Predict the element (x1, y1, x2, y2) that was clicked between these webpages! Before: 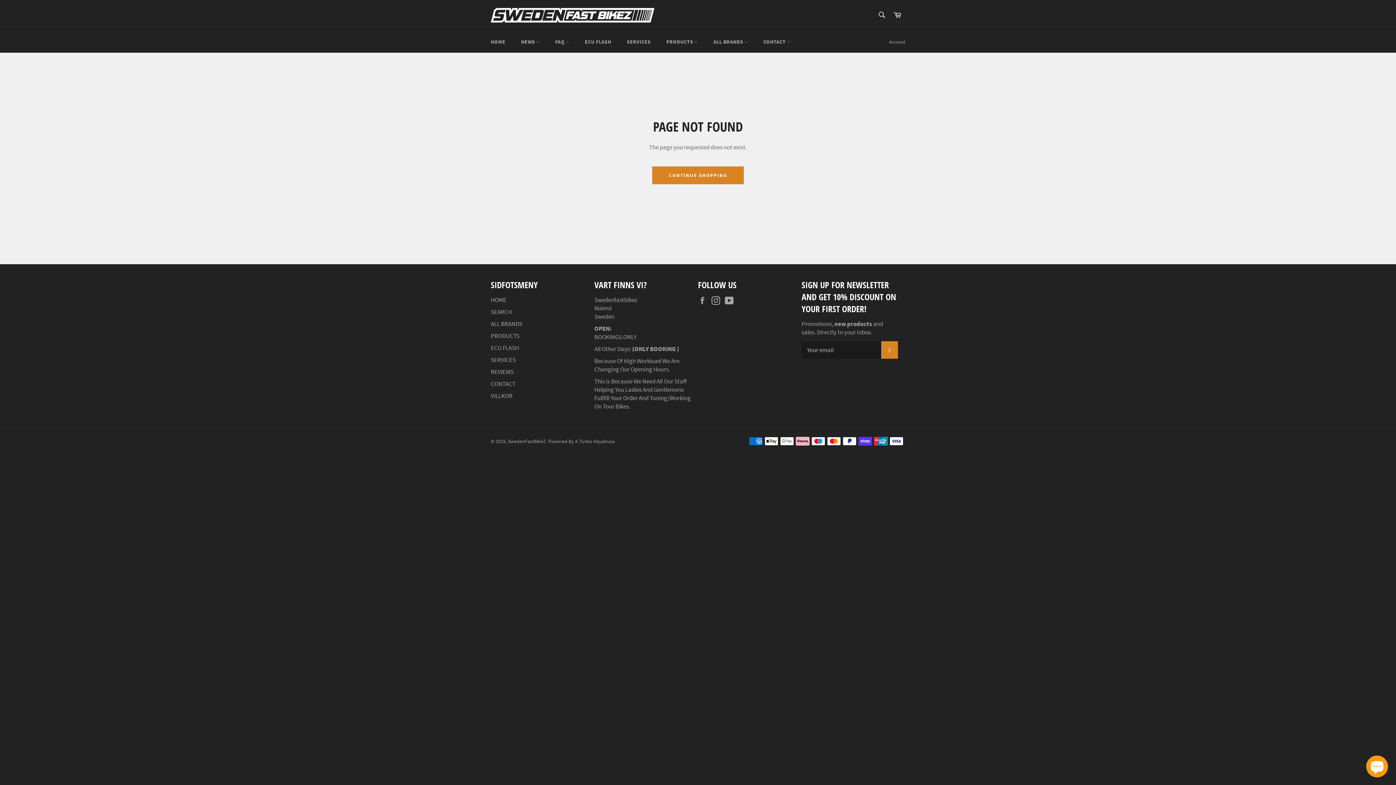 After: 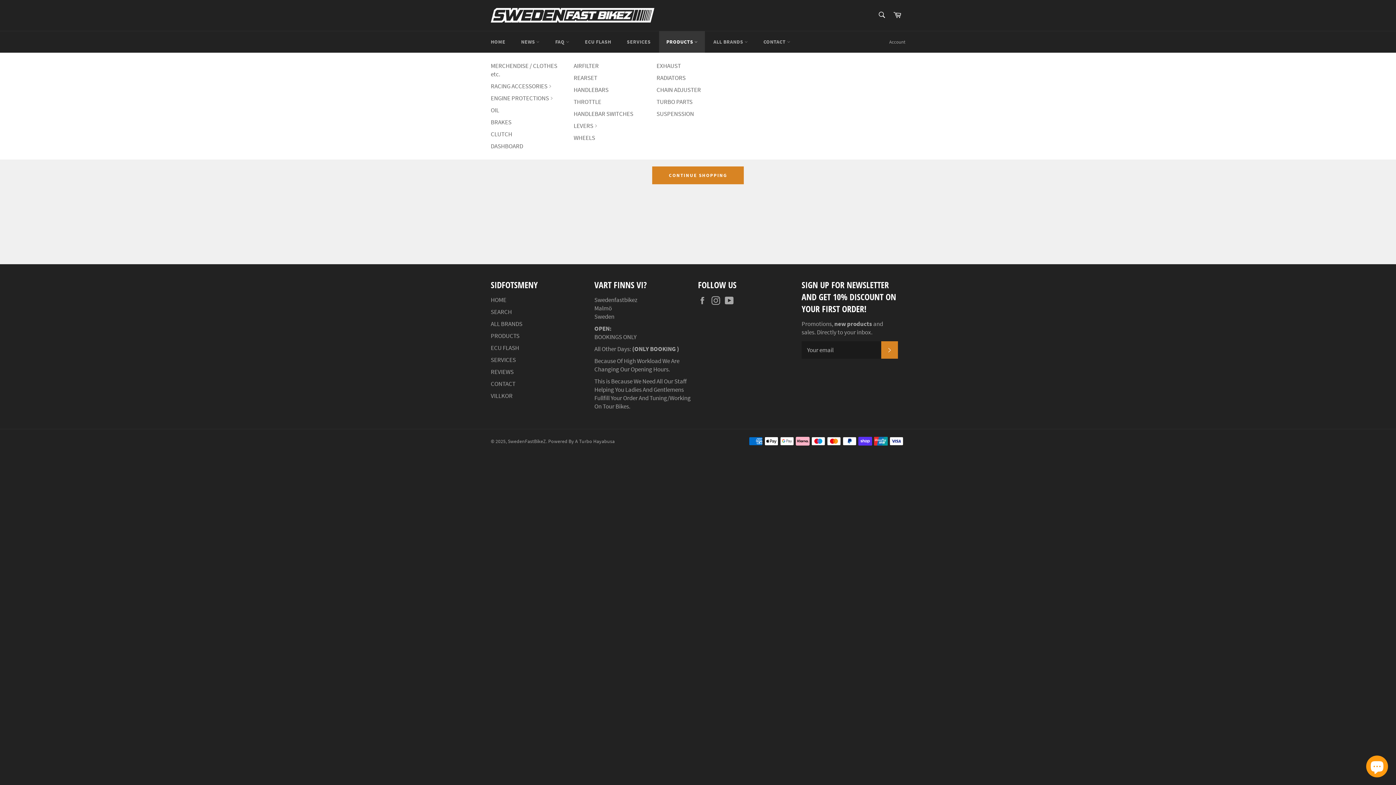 Action: label: PRODUCTS  bbox: (659, 31, 705, 52)